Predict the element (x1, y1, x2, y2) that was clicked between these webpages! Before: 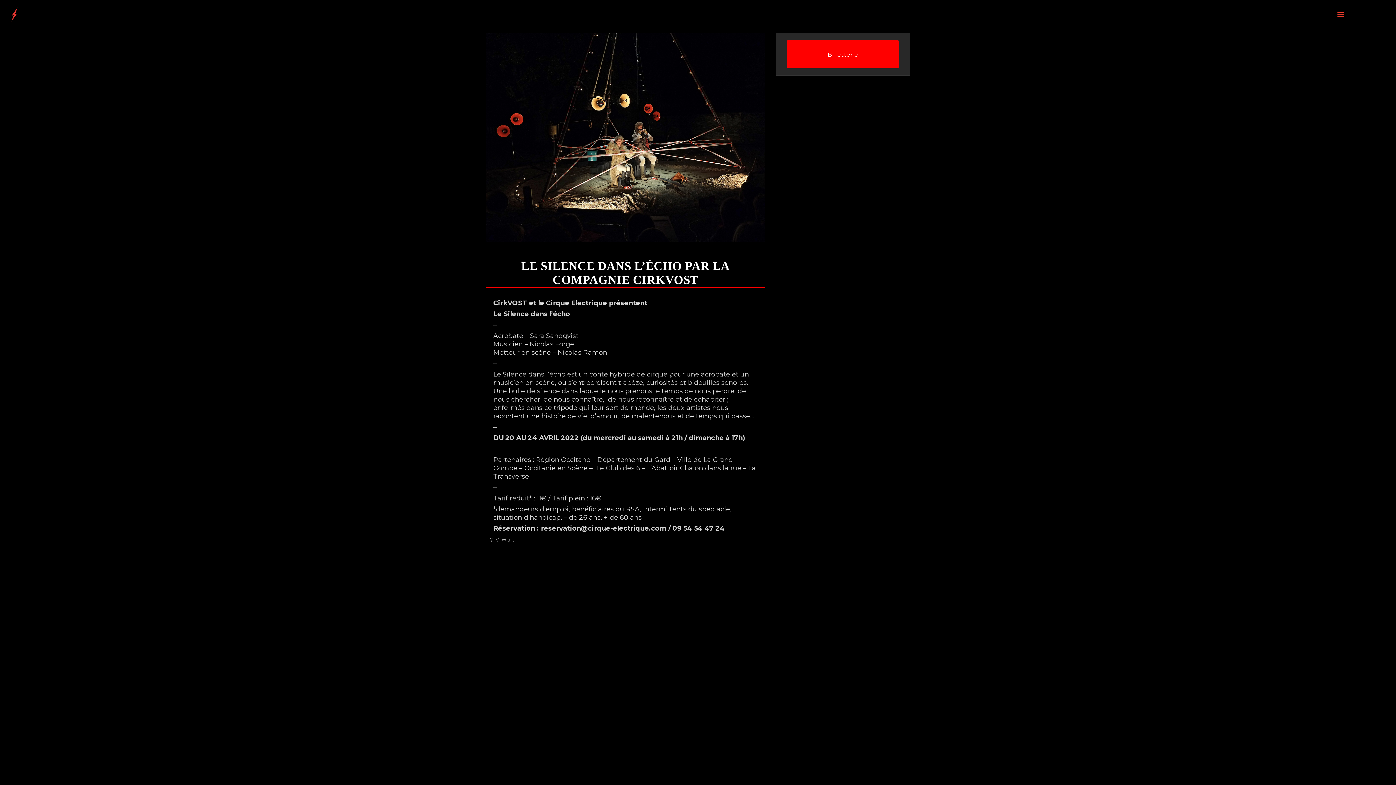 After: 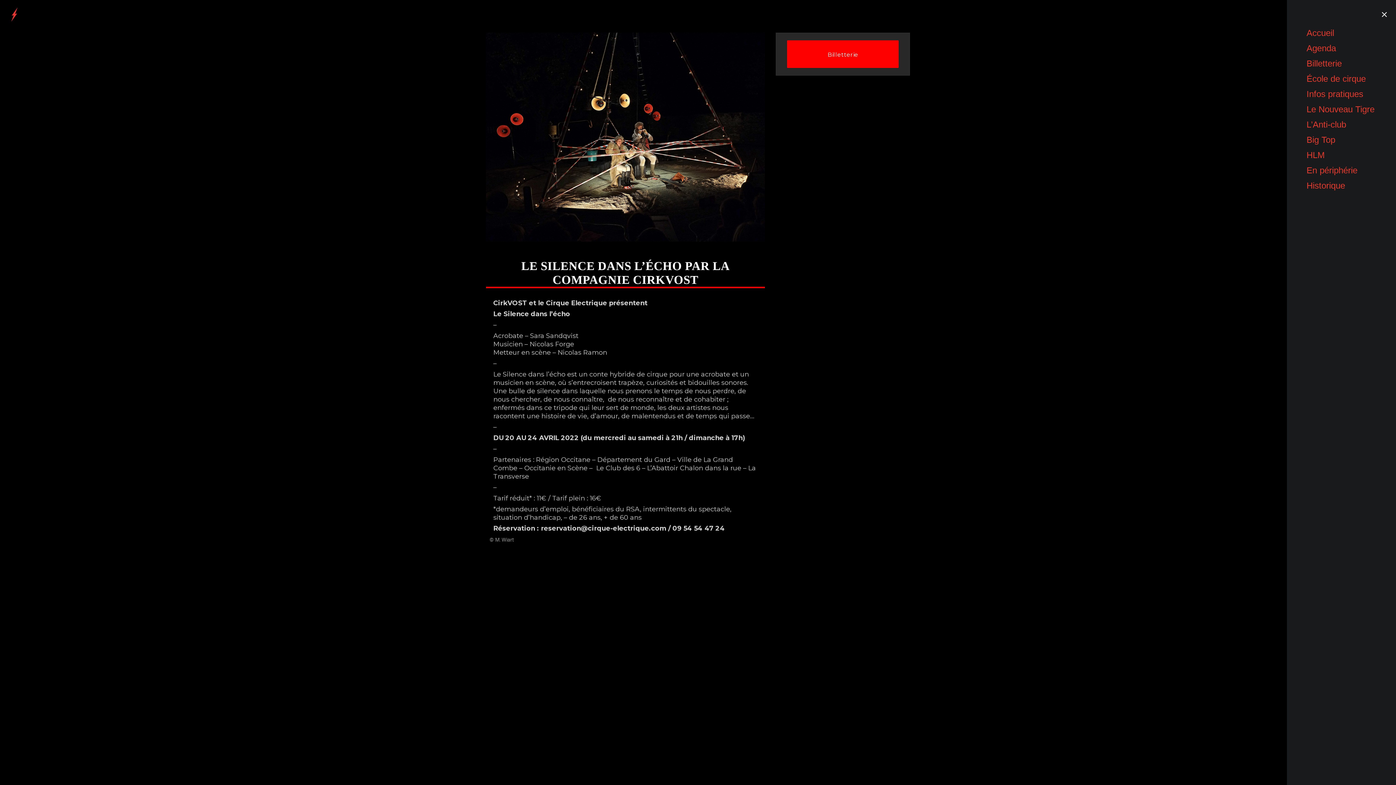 Action: bbox: (1336, 13, 1345, 18)